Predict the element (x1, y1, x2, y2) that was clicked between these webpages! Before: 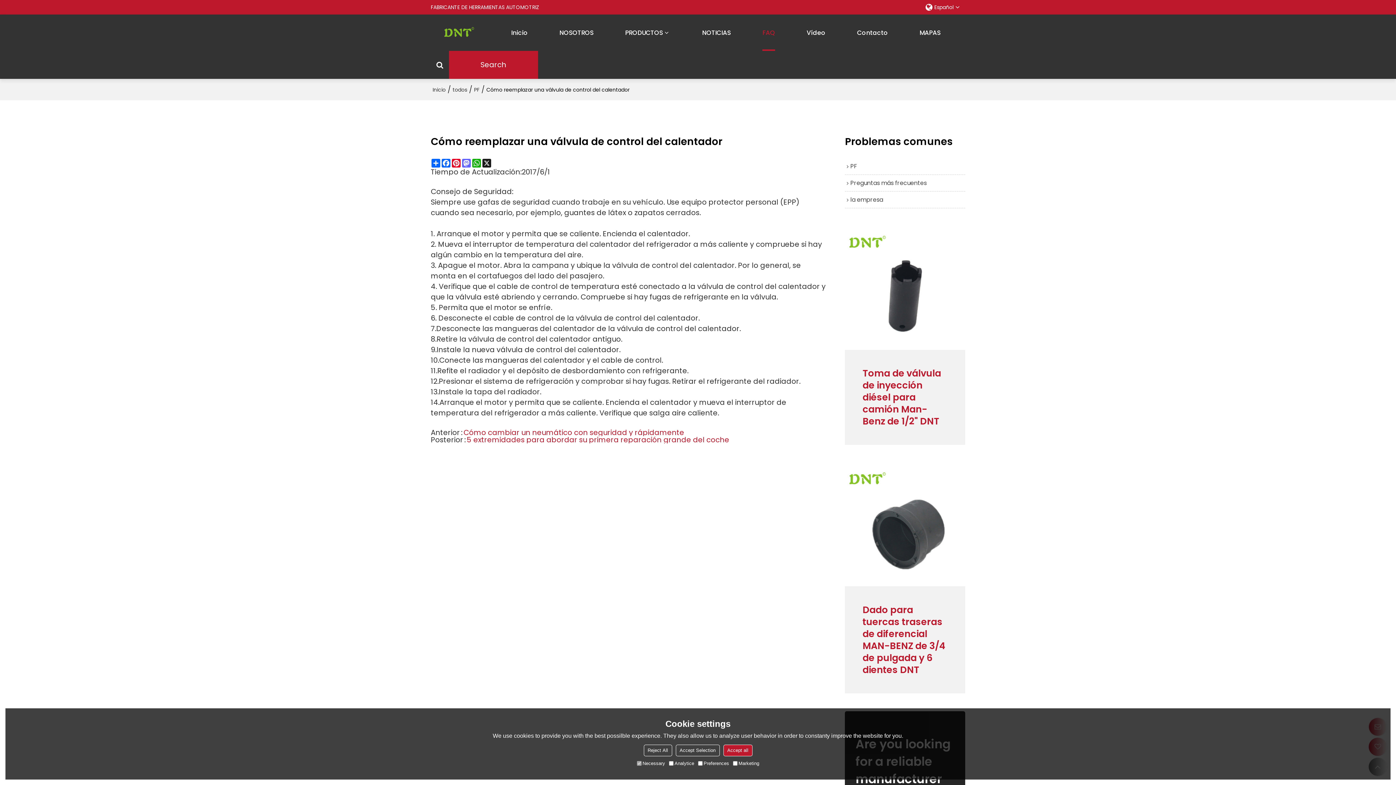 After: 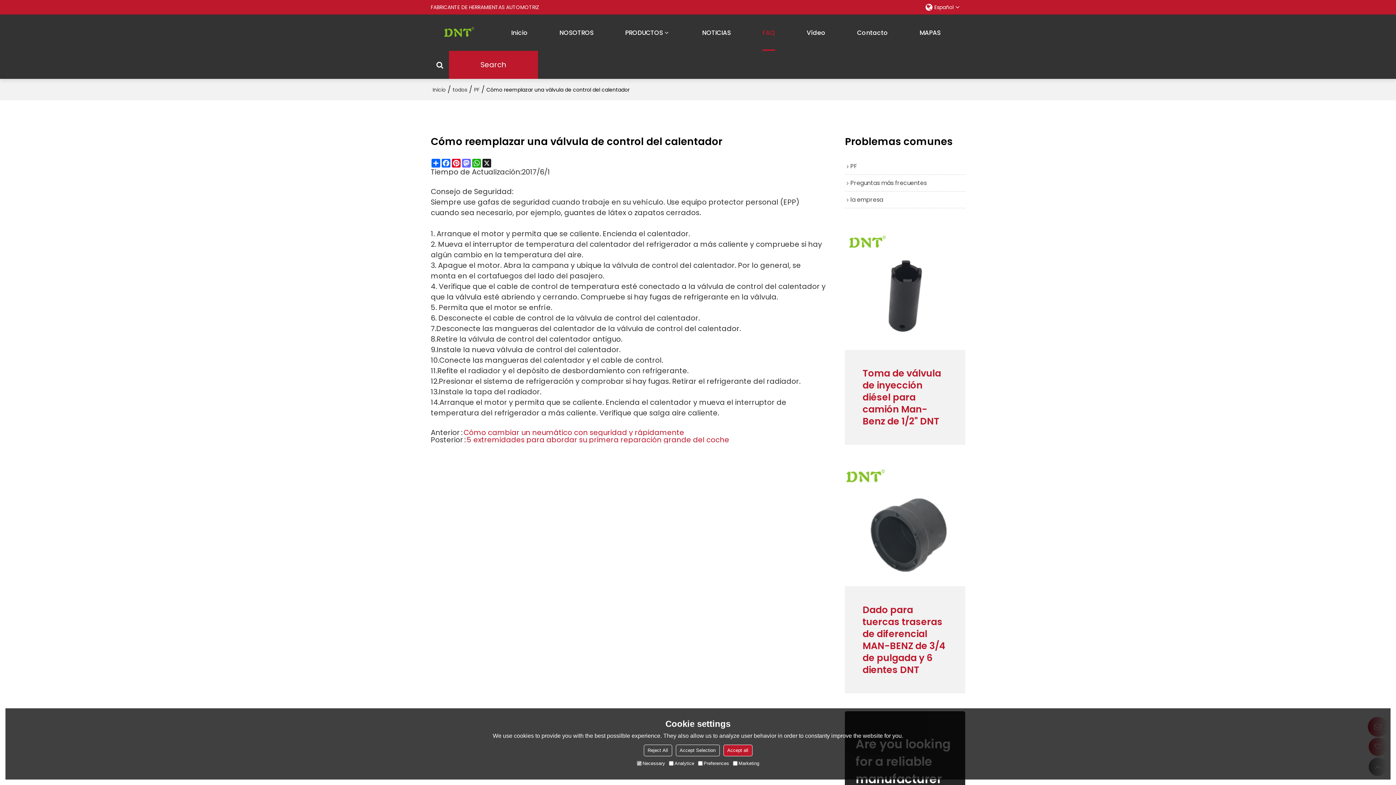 Action: label: Dado para tuercas traseras de diferencial MAN-BENZ de 3/4 de pulgada y 6 dientes DNT bbox: (862, 604, 947, 676)